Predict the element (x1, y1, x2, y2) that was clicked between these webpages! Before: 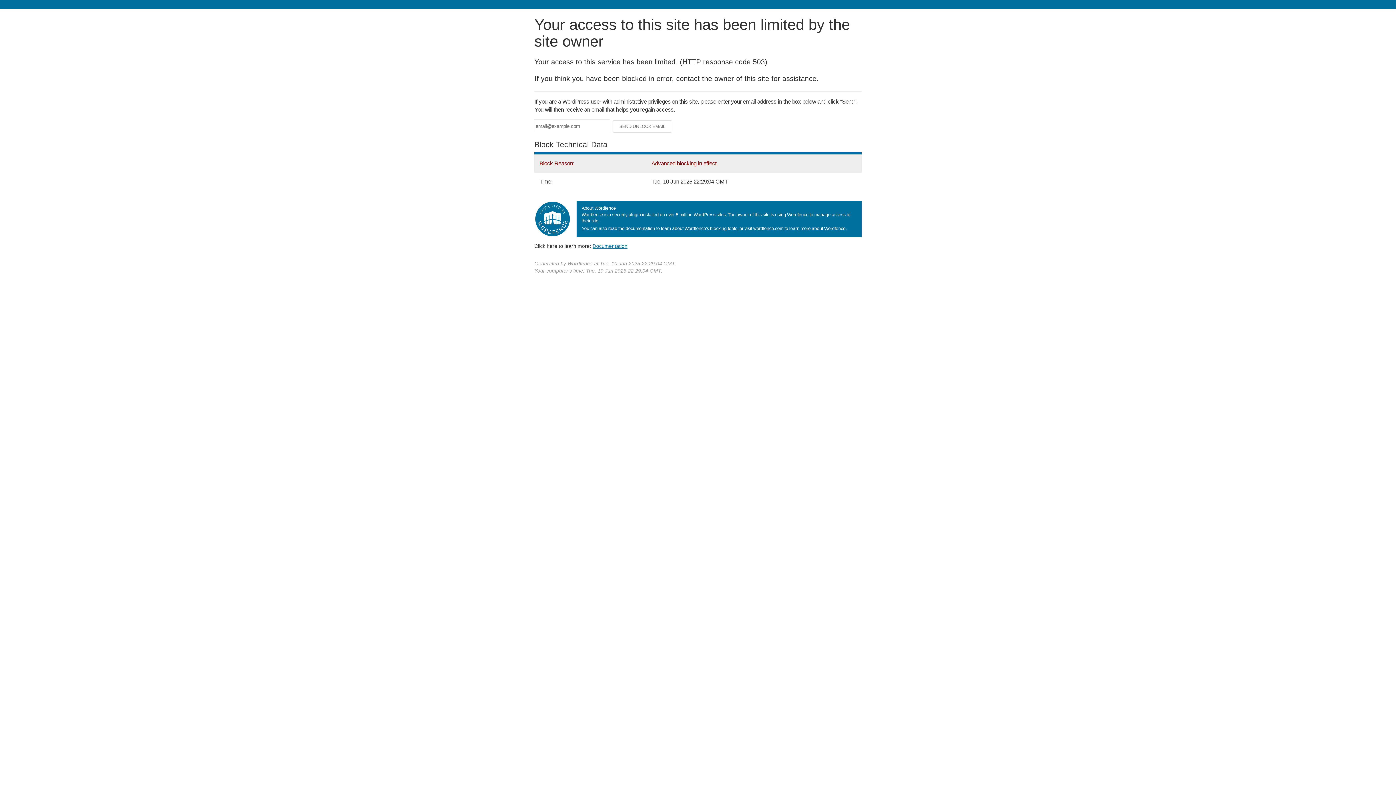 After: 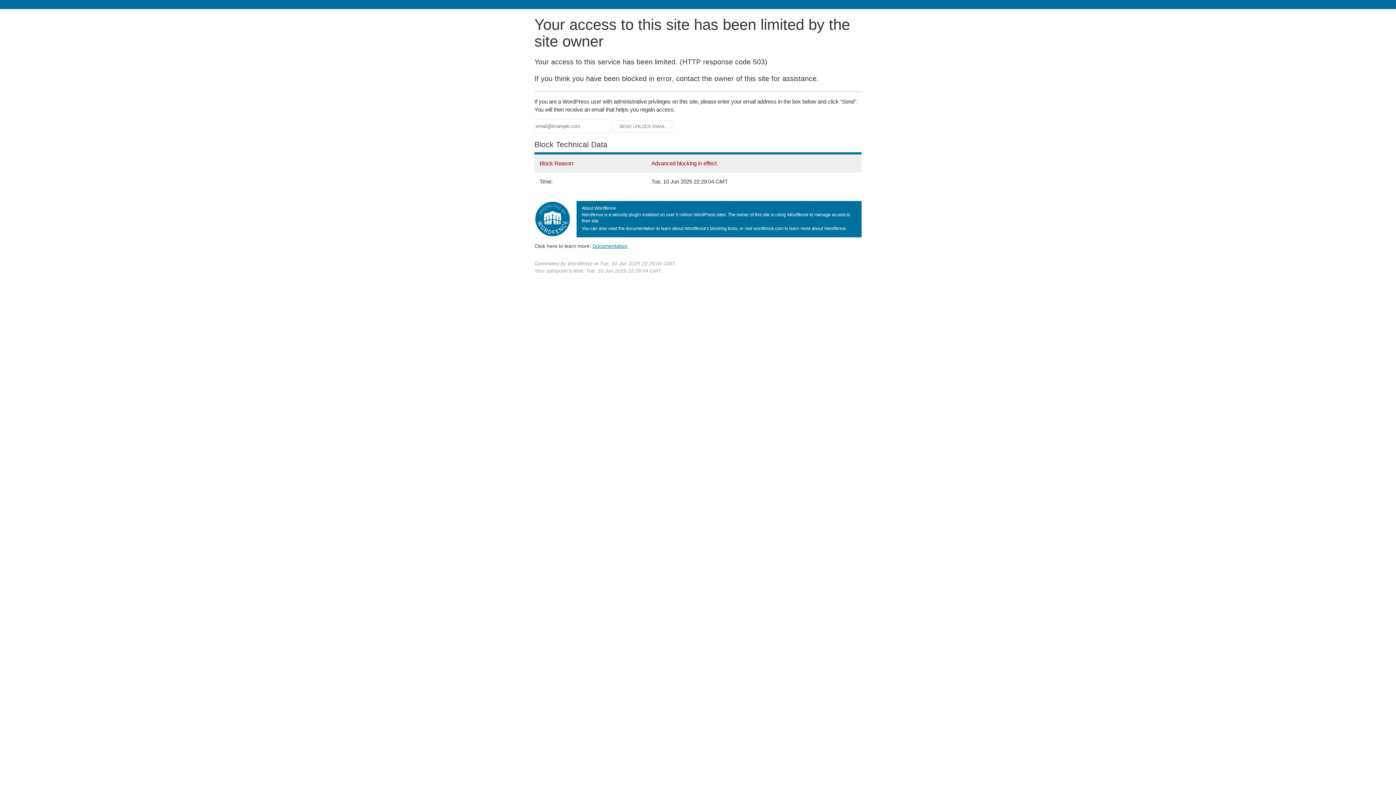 Action: label: Documentation bbox: (592, 243, 627, 248)